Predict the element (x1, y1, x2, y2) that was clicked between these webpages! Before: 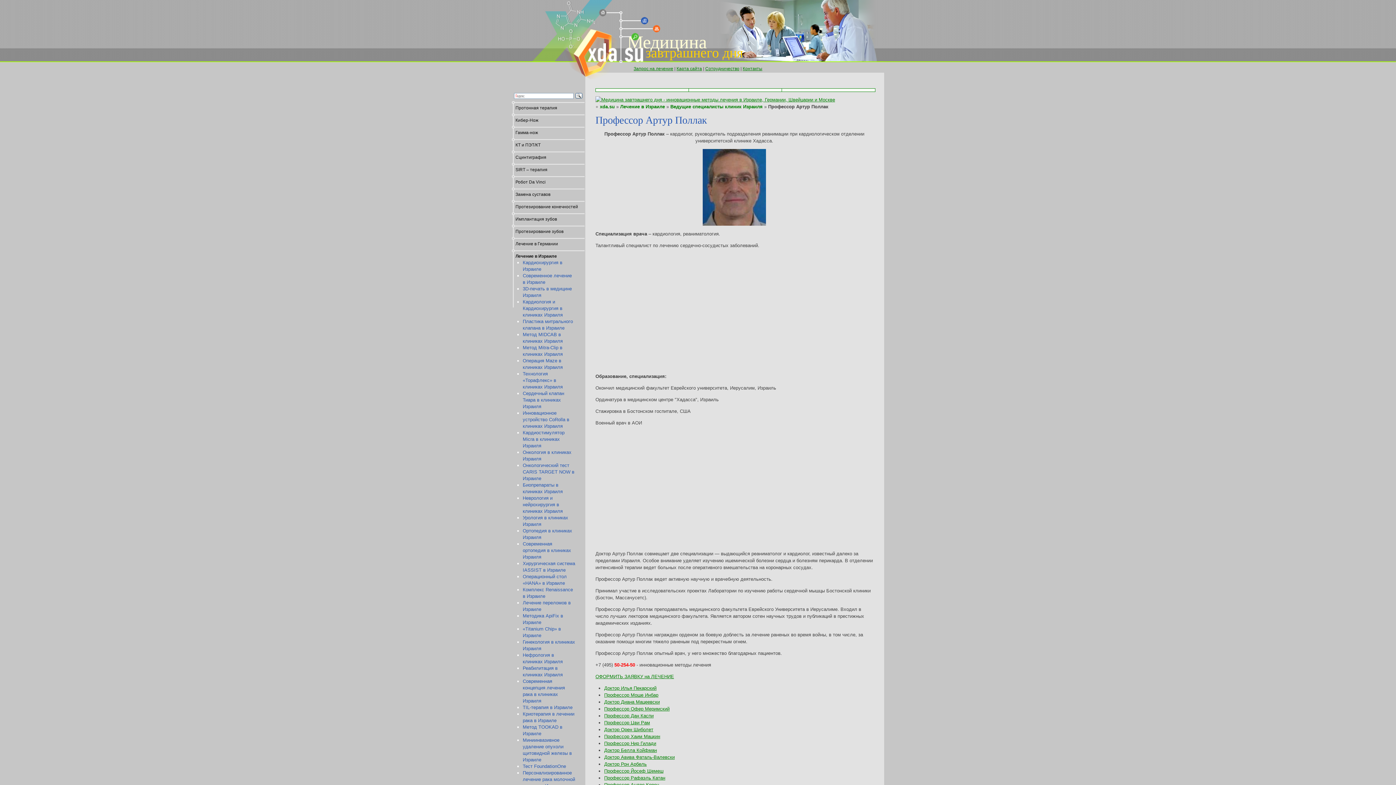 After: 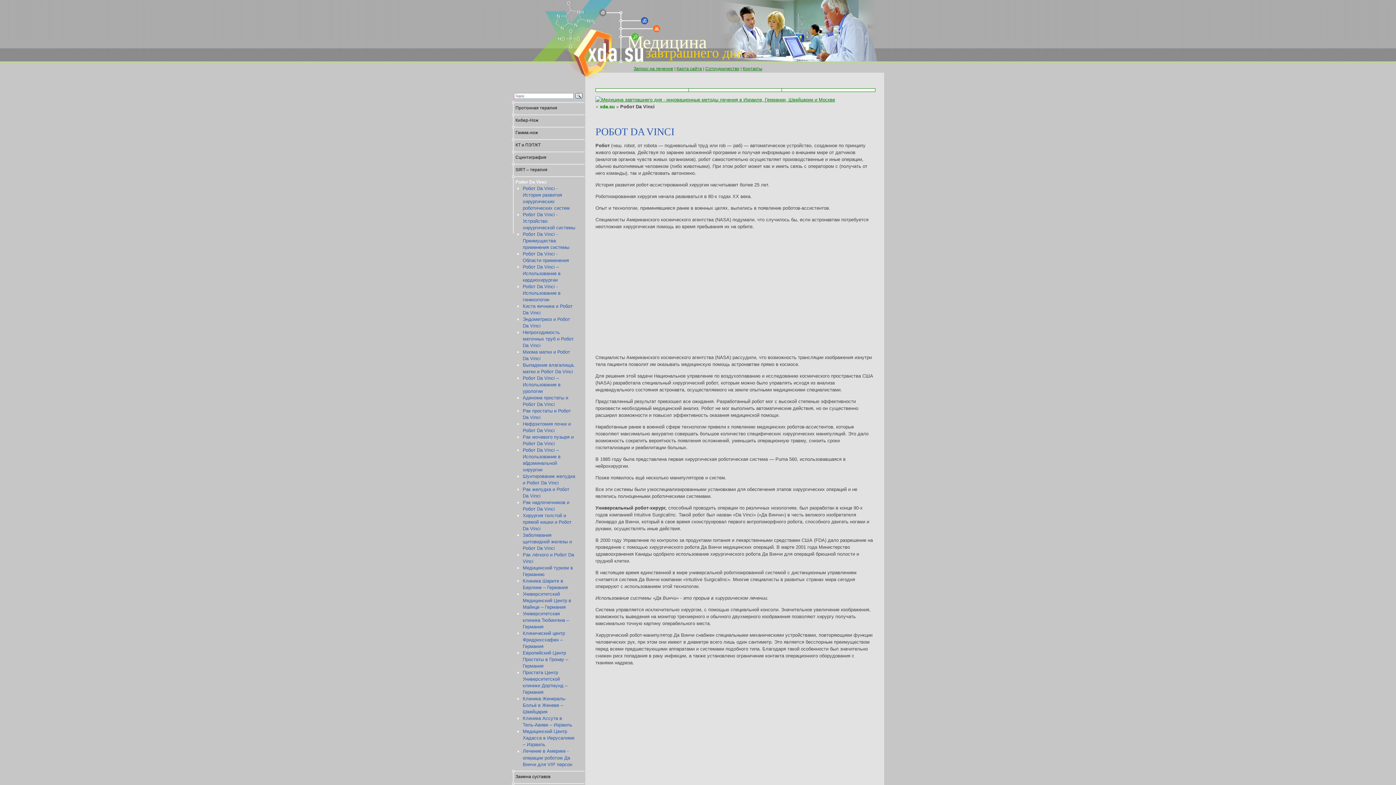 Action: bbox: (515, 179, 545, 184) label: Робот Da Vinci